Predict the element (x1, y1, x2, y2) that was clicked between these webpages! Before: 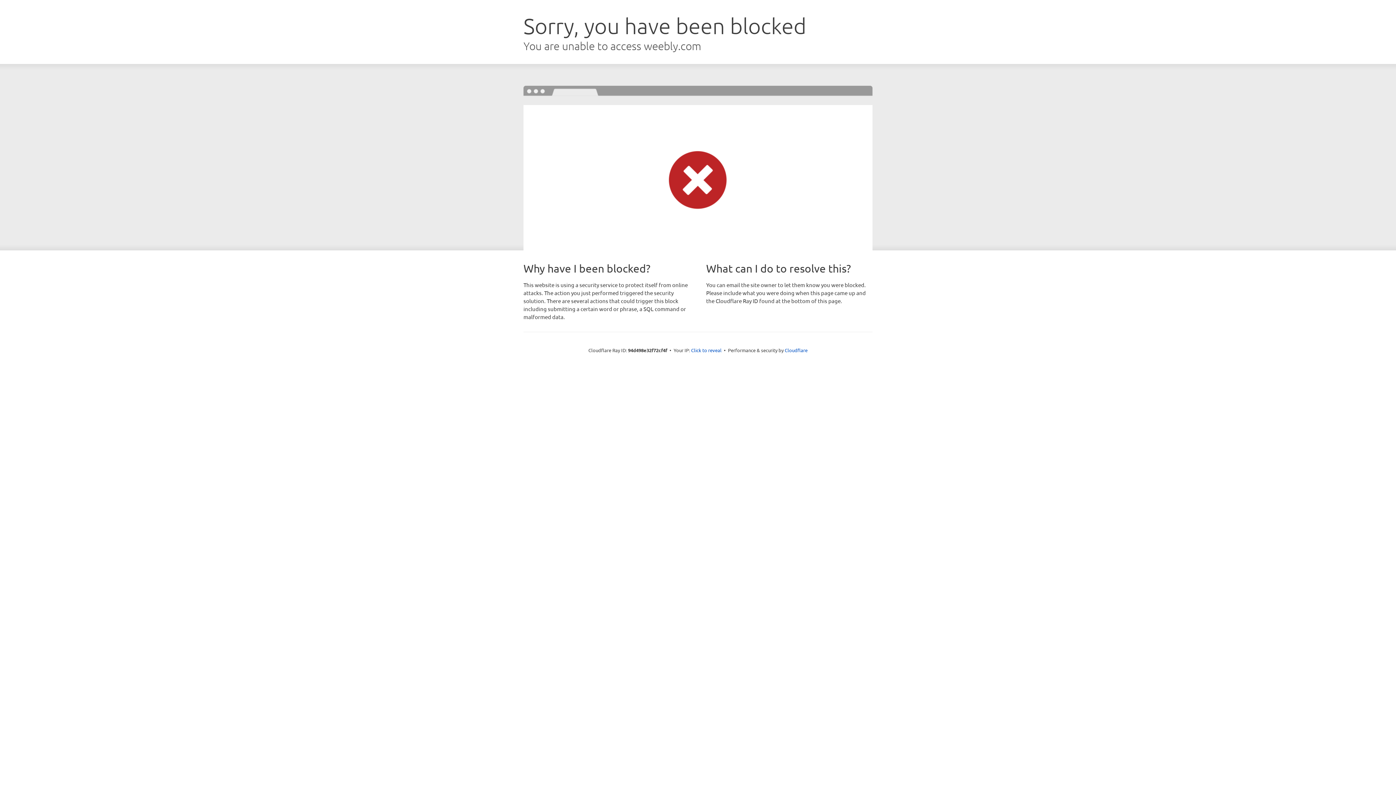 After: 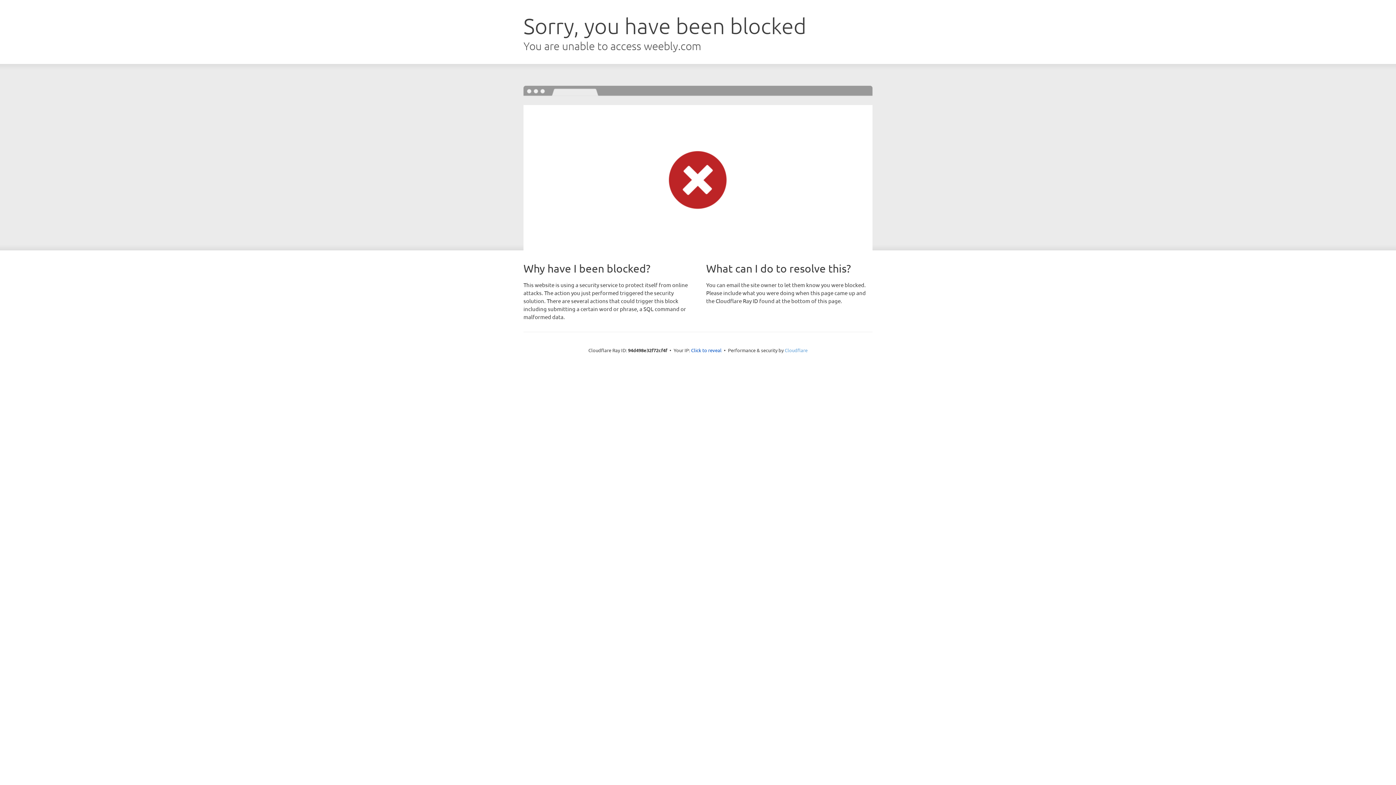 Action: label: Cloudflare bbox: (784, 347, 807, 353)